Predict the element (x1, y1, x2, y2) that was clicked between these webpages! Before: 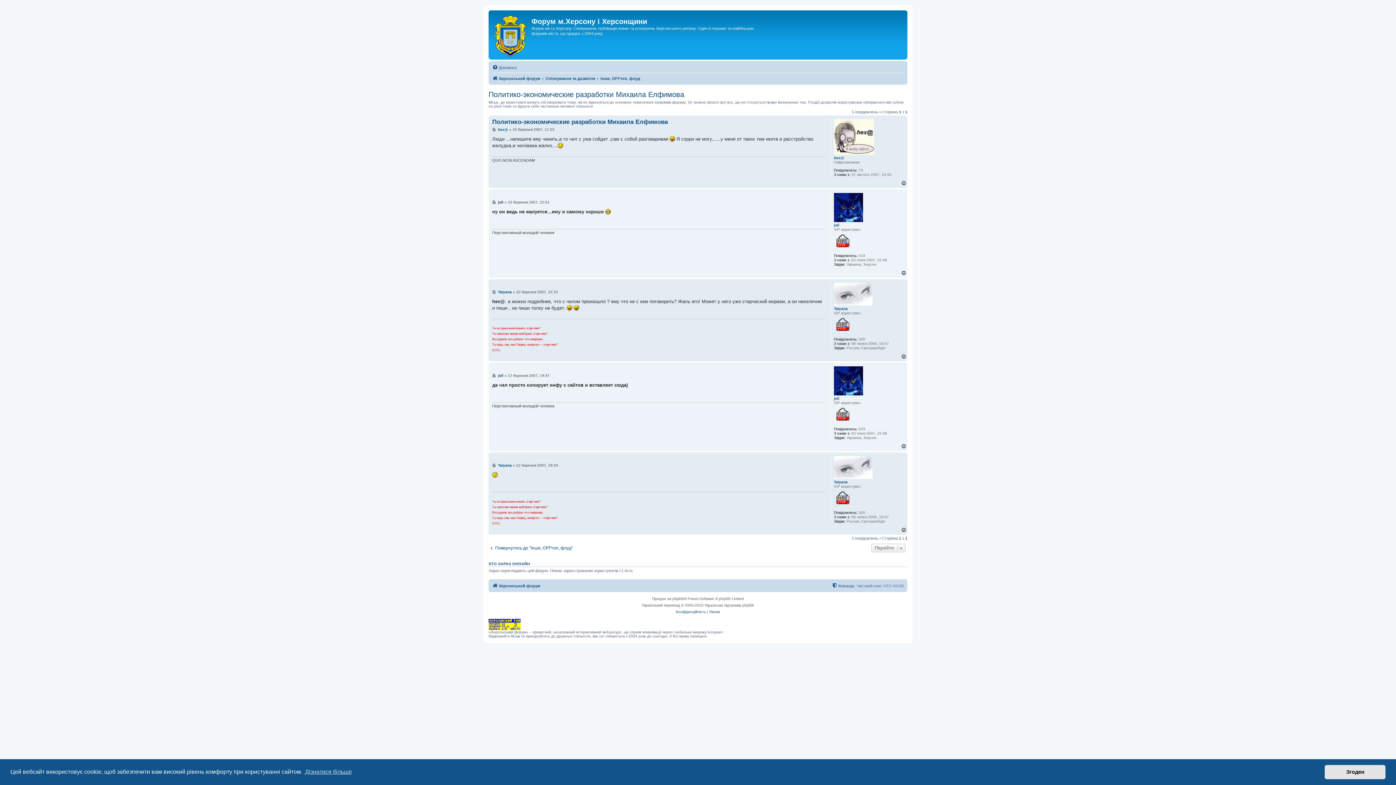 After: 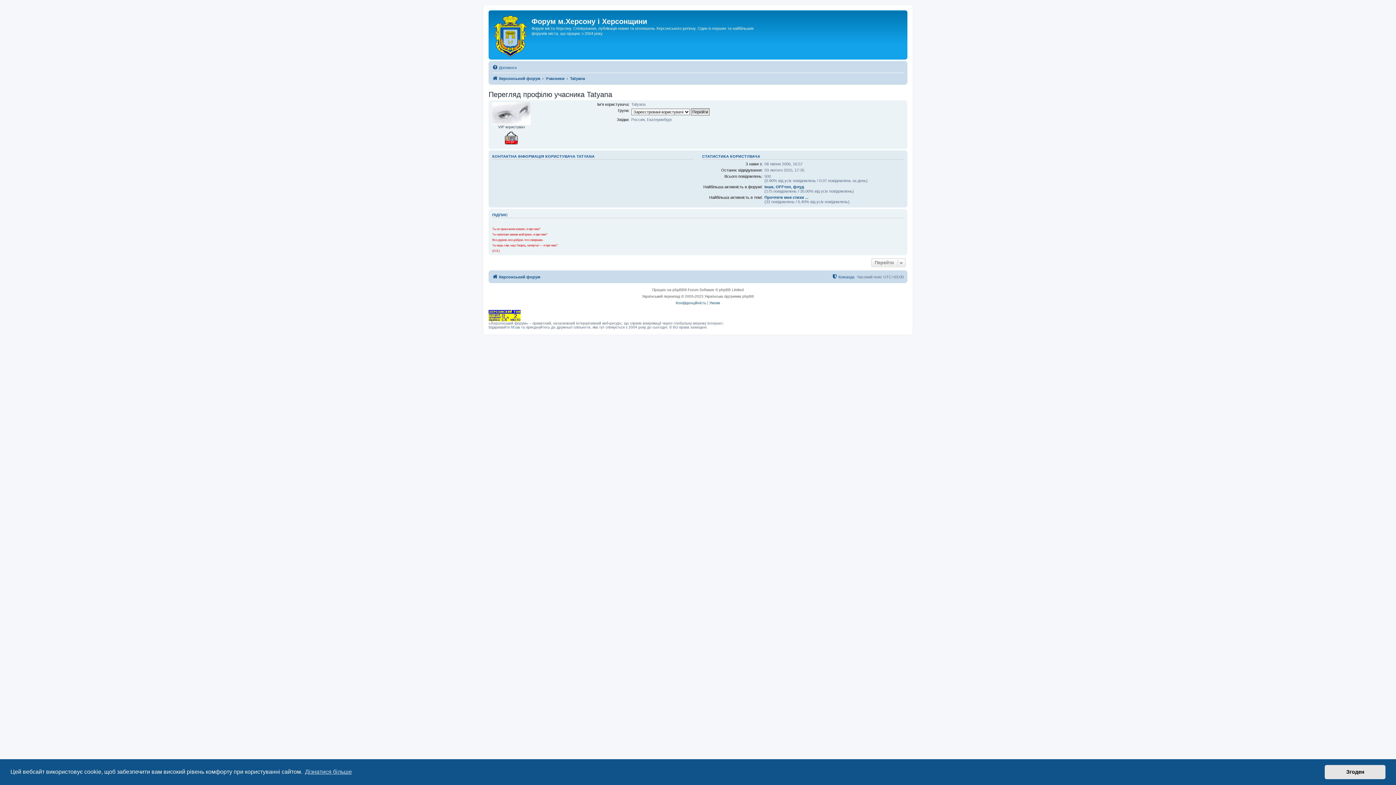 Action: bbox: (834, 282, 872, 305)